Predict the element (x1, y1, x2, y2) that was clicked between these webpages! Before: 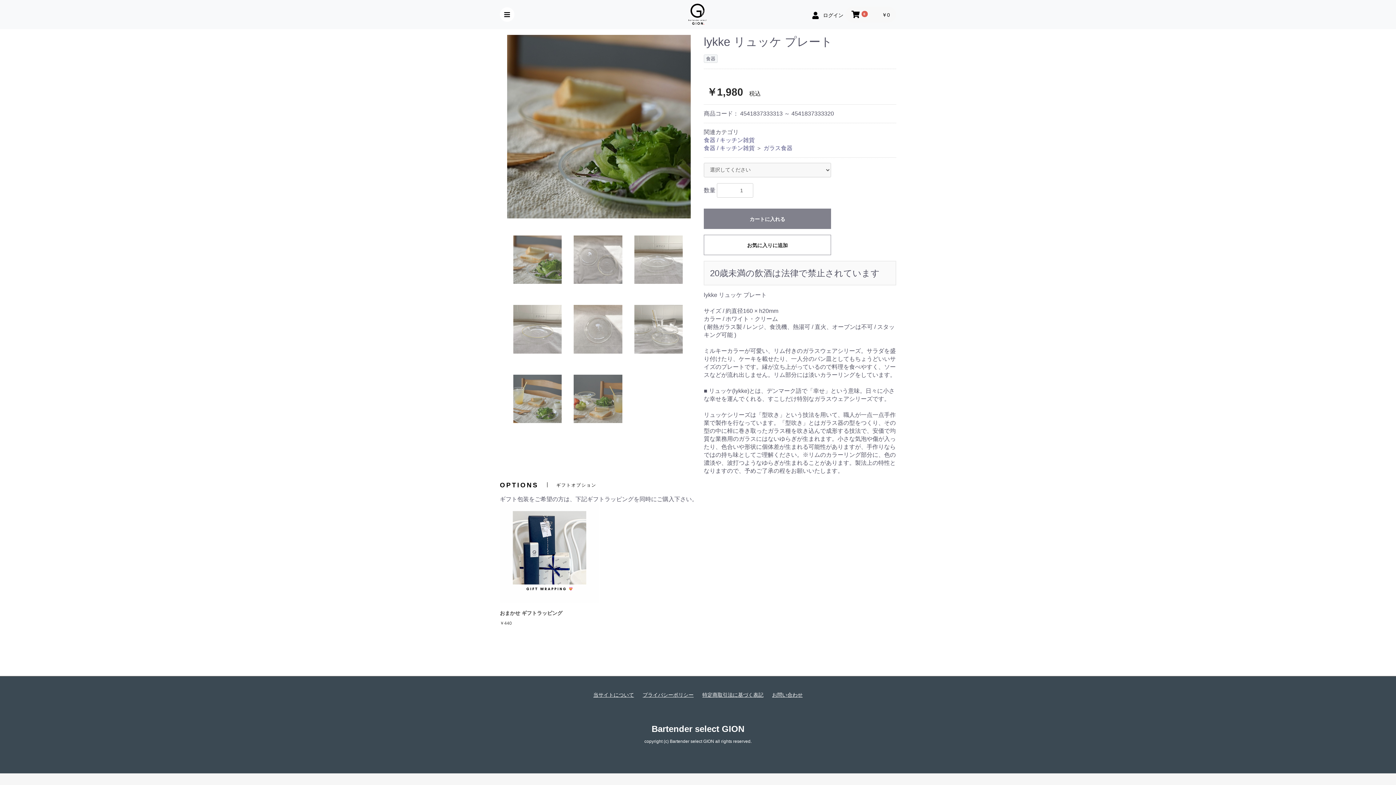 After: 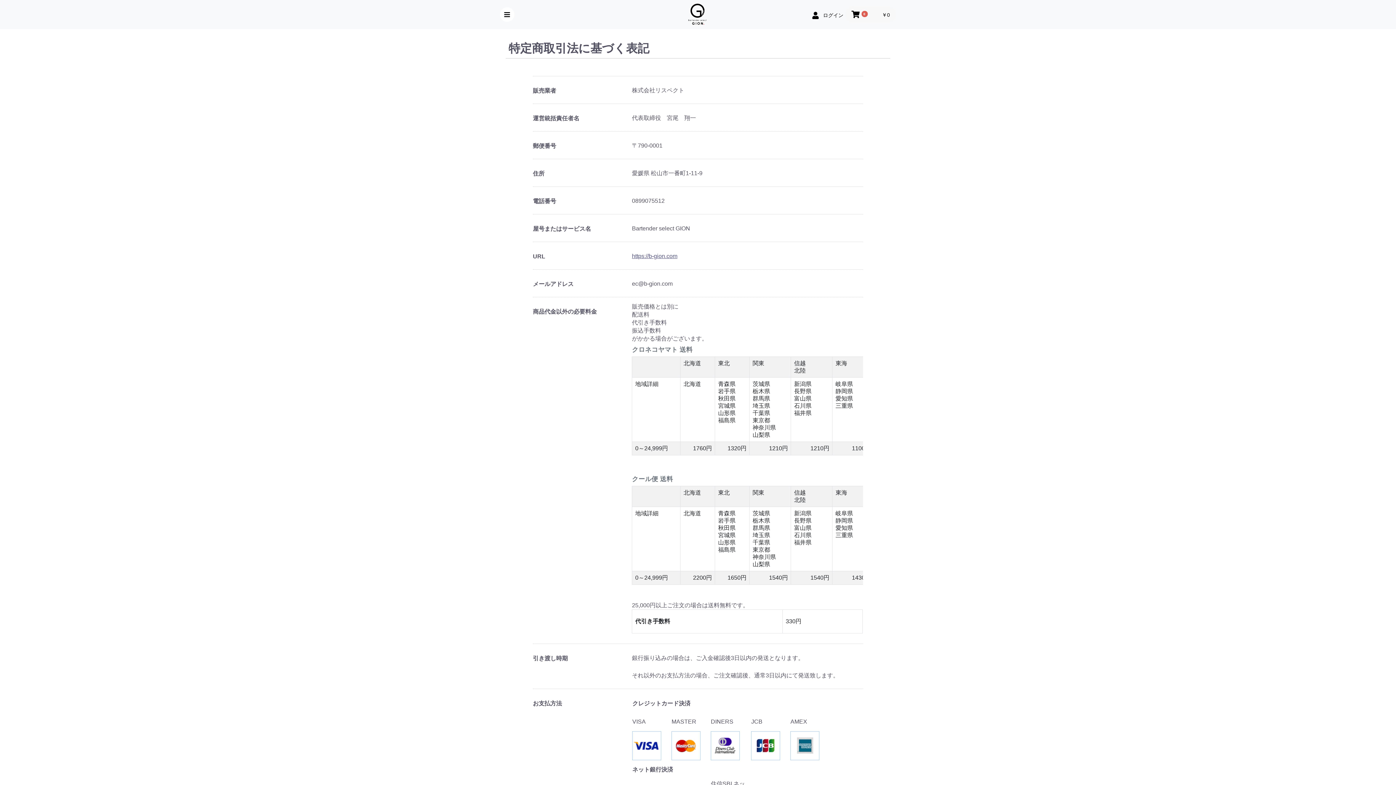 Action: bbox: (702, 691, 763, 698) label: 特定商取引法に基づく表記